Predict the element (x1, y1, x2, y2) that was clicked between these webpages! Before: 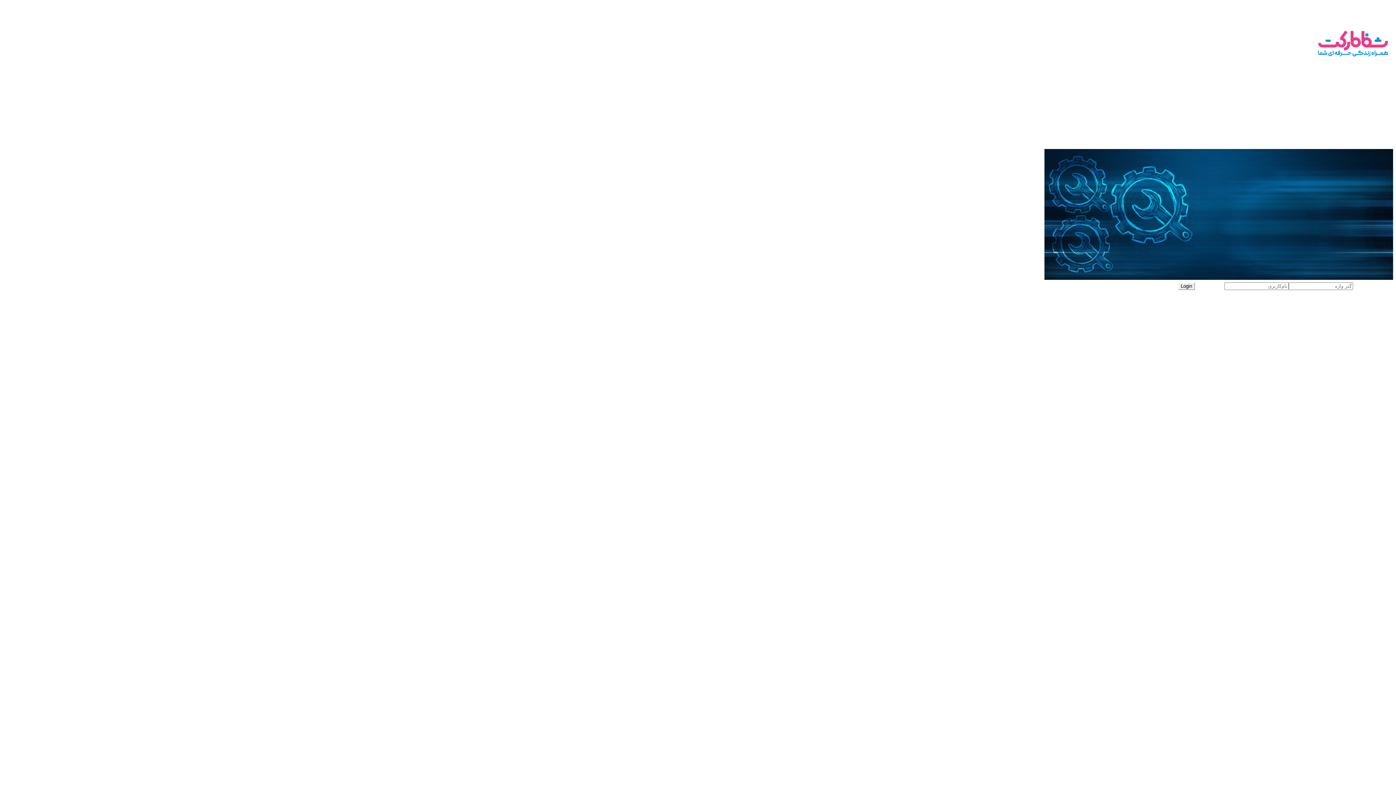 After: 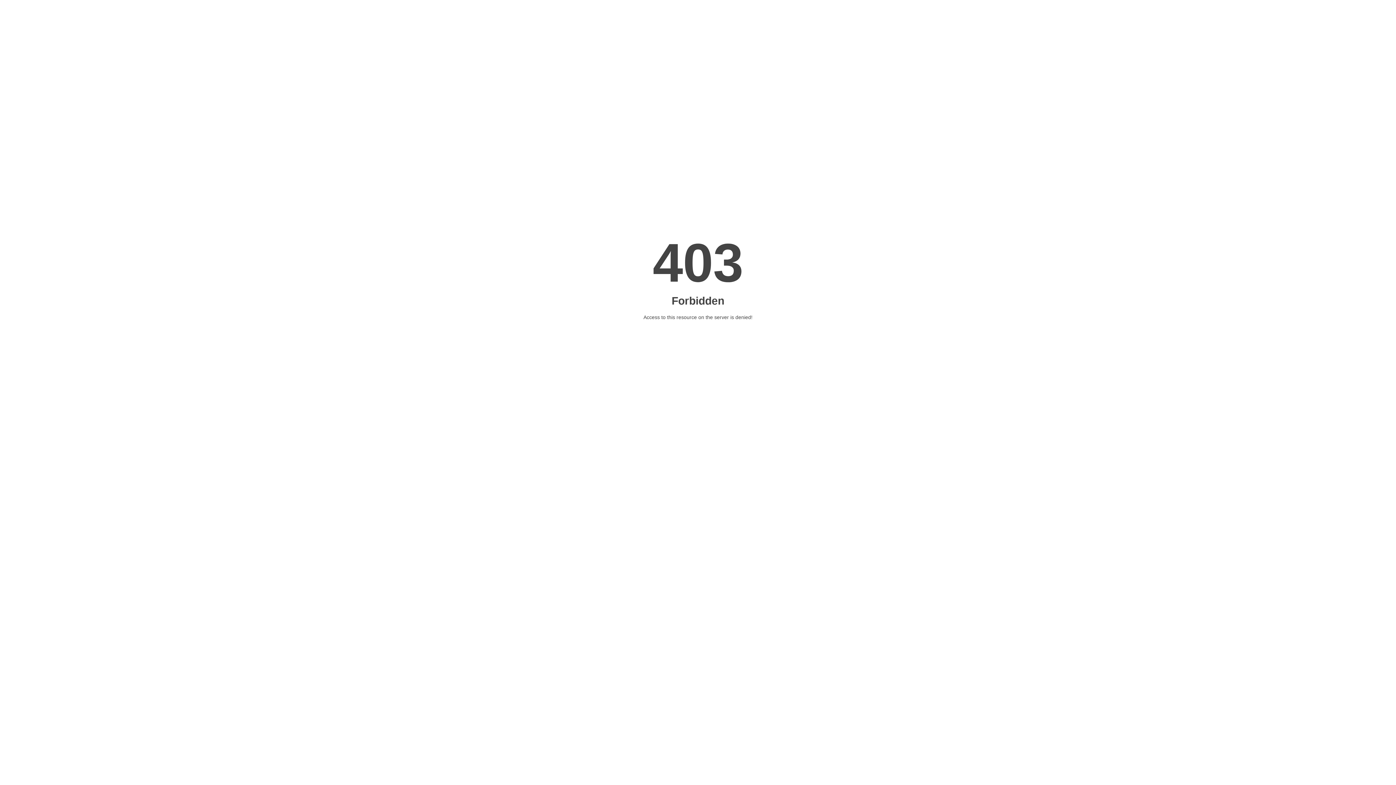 Action: label: Lost Password bbox: (1353, 281, 1393, 289)